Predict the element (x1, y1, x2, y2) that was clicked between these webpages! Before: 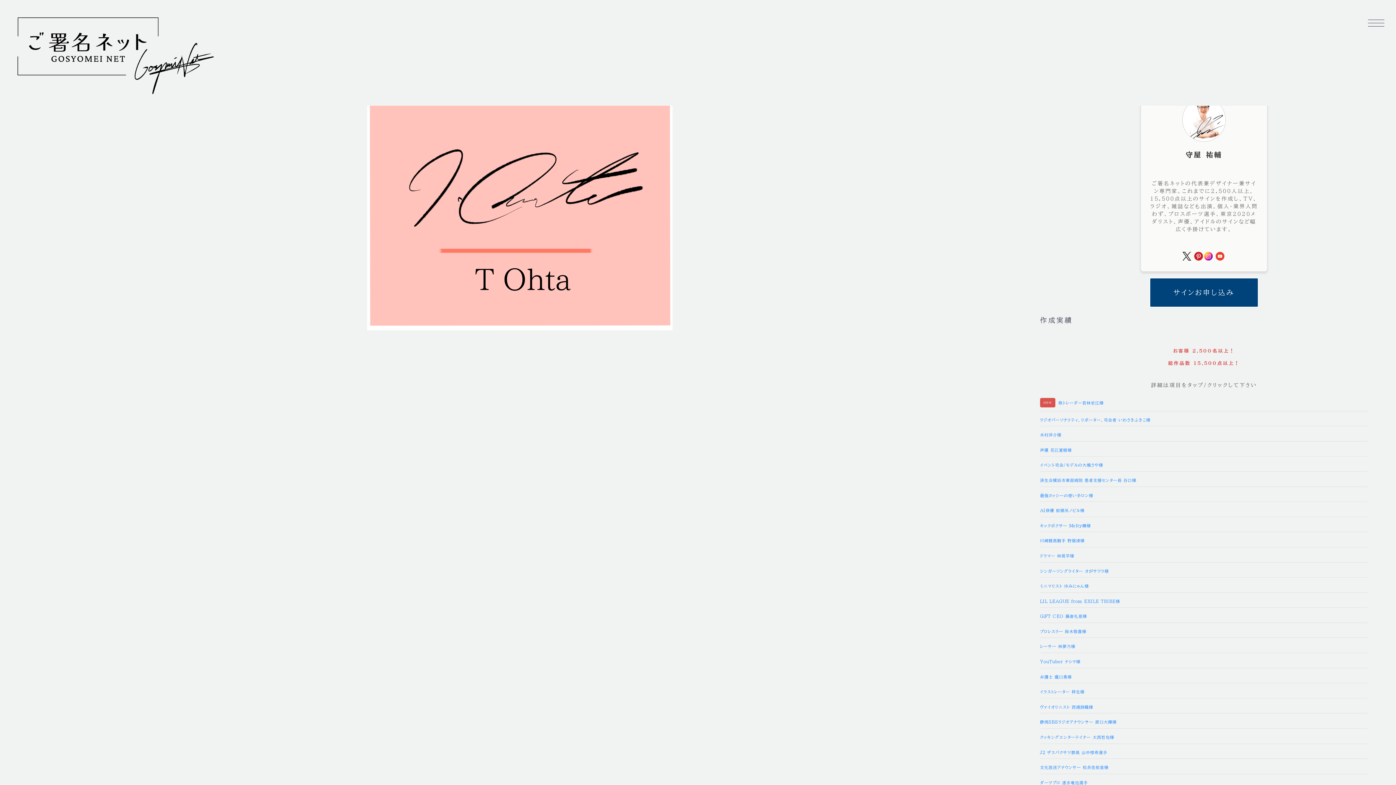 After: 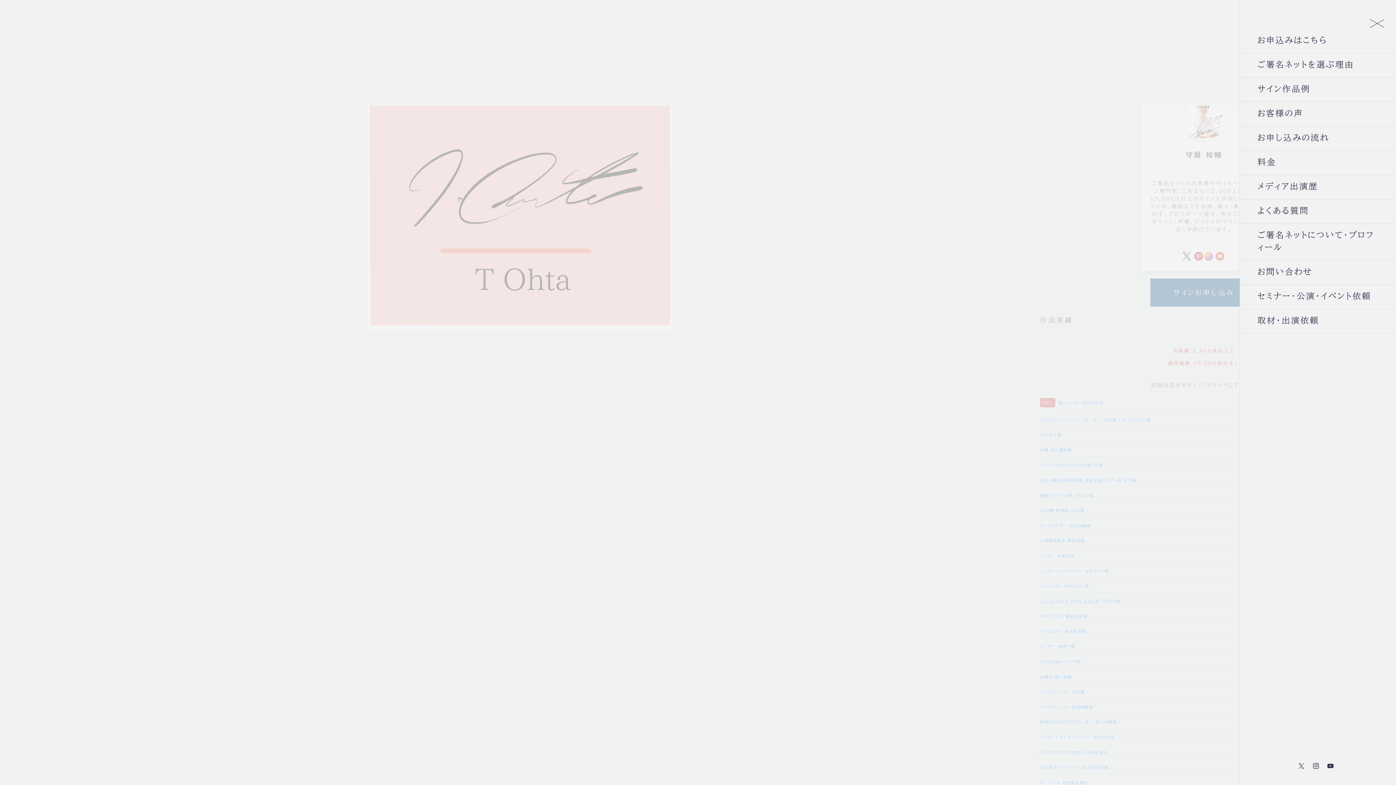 Action: bbox: (1366, 17, 1386, 28)